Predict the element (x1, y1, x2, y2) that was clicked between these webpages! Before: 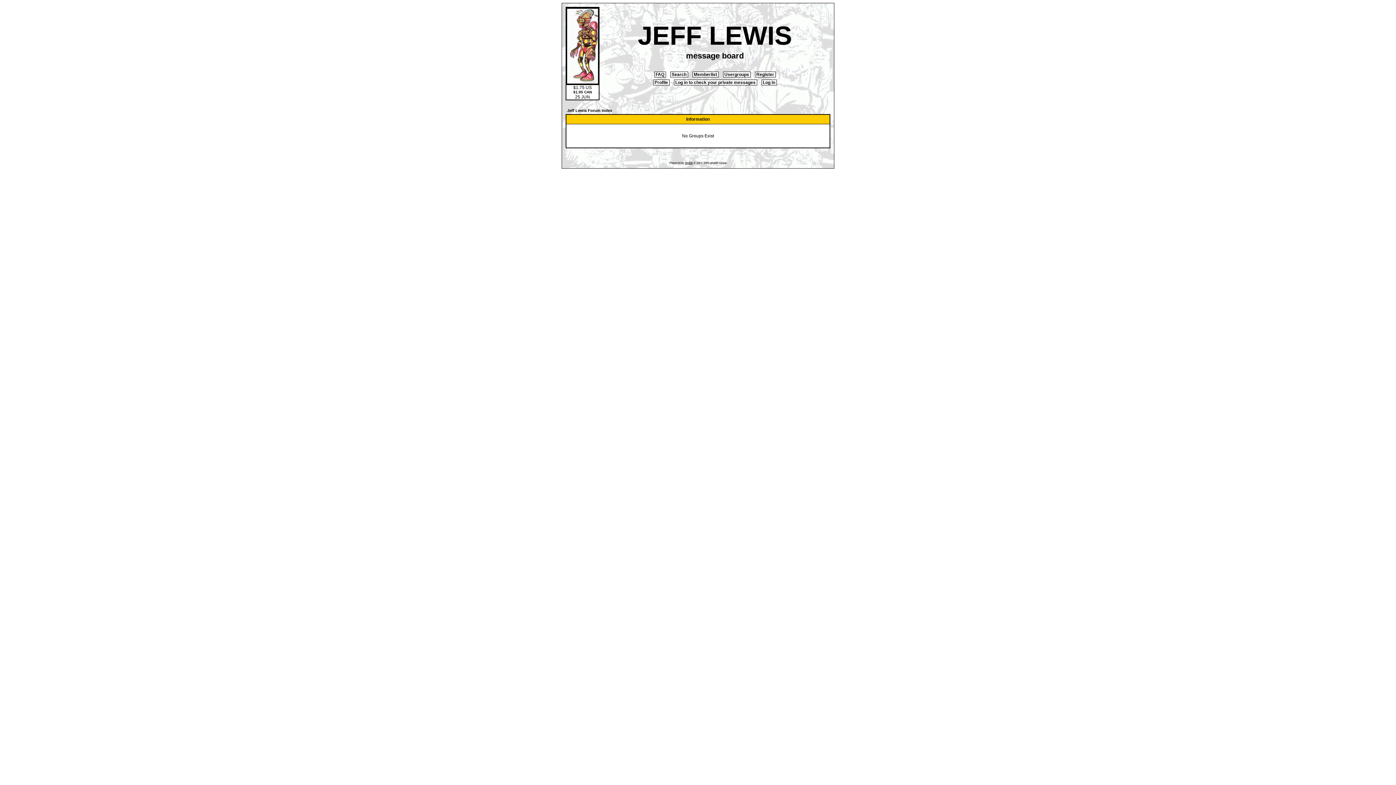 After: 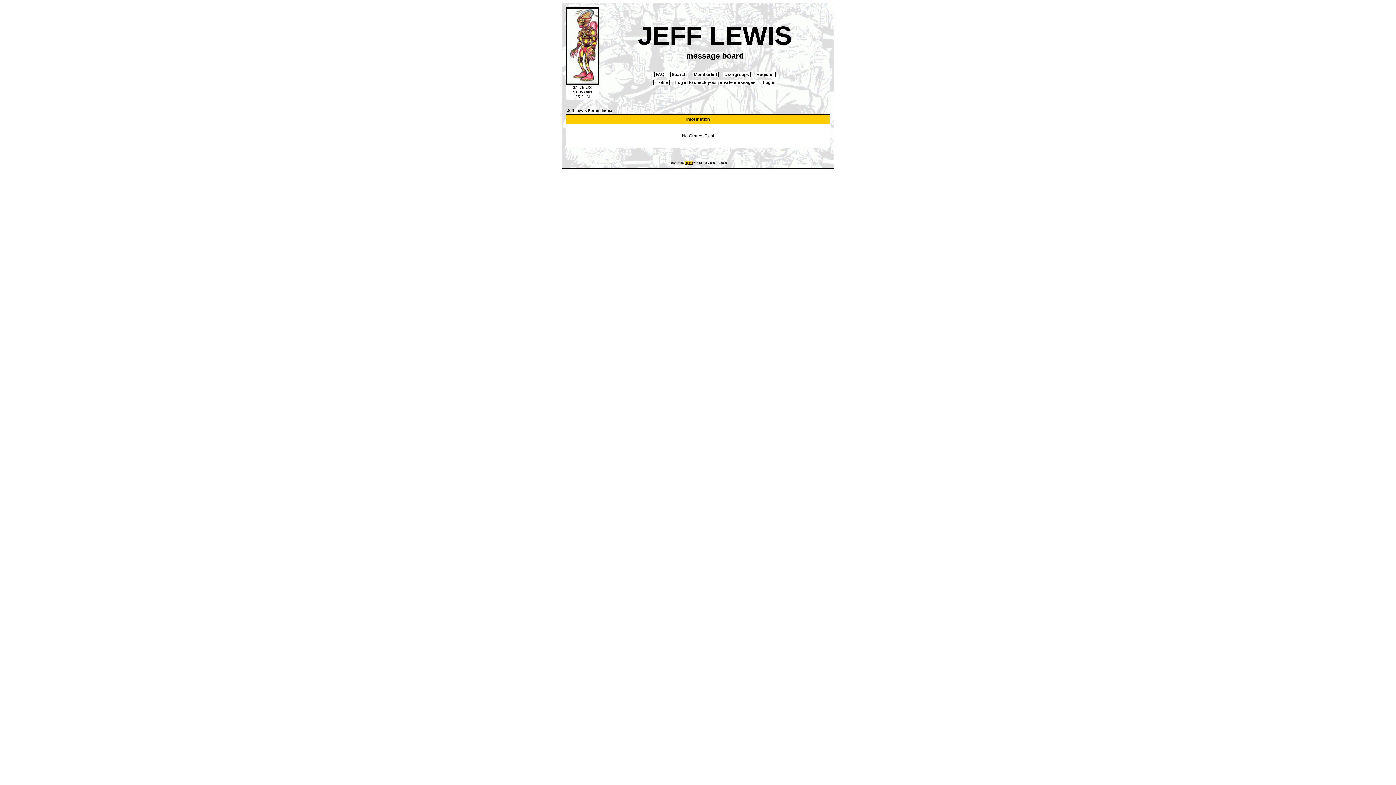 Action: bbox: (684, 161, 692, 164) label: phpBB